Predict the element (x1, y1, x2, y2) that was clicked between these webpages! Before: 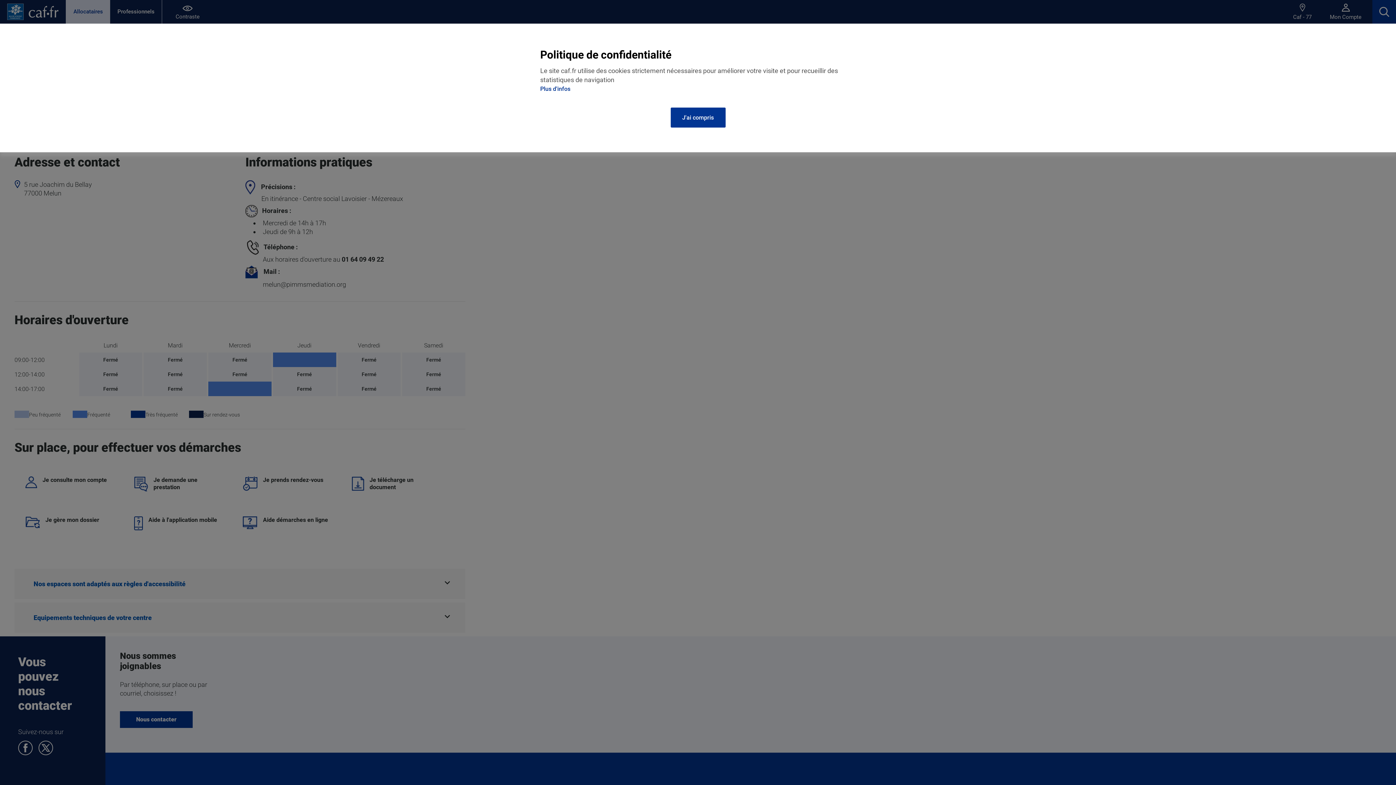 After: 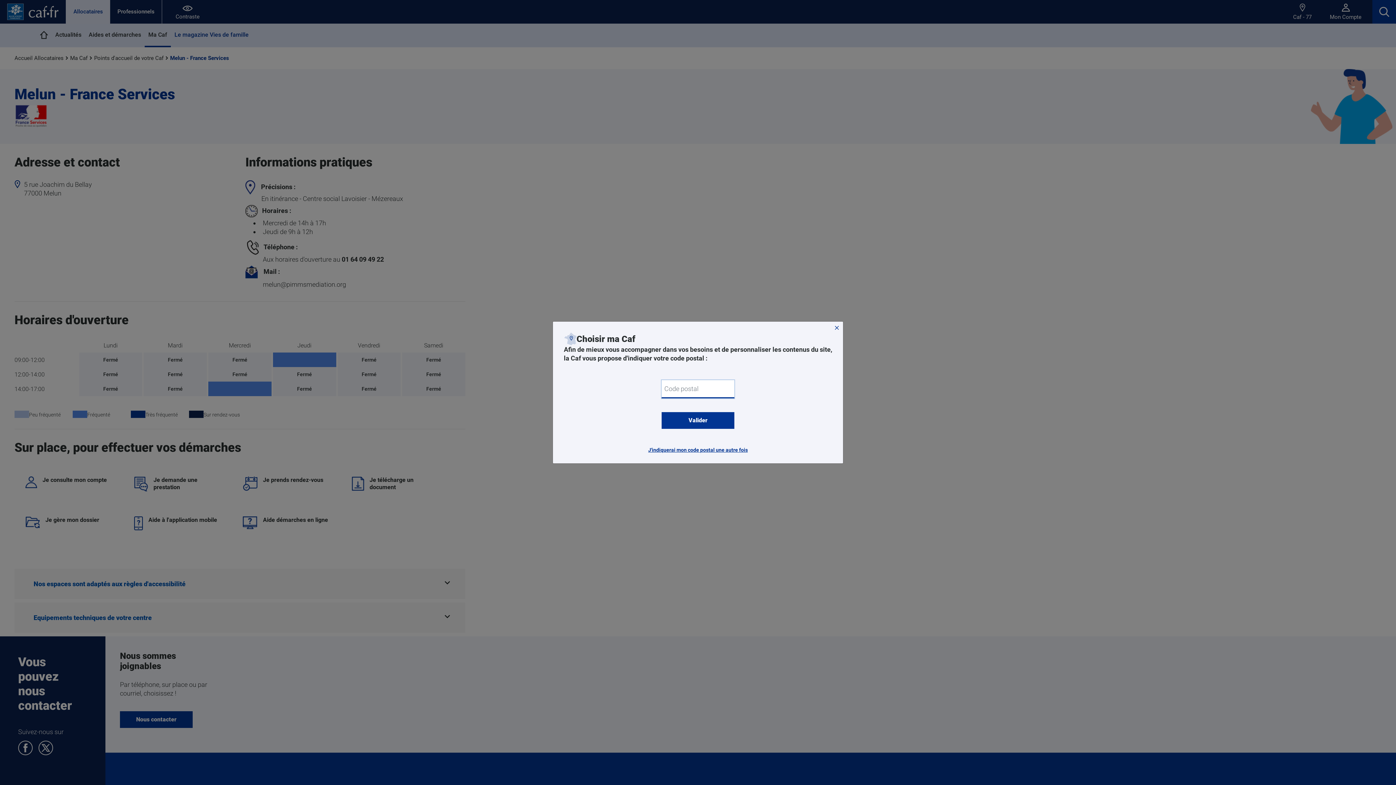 Action: label: J'ai compris bbox: (670, 107, 725, 127)